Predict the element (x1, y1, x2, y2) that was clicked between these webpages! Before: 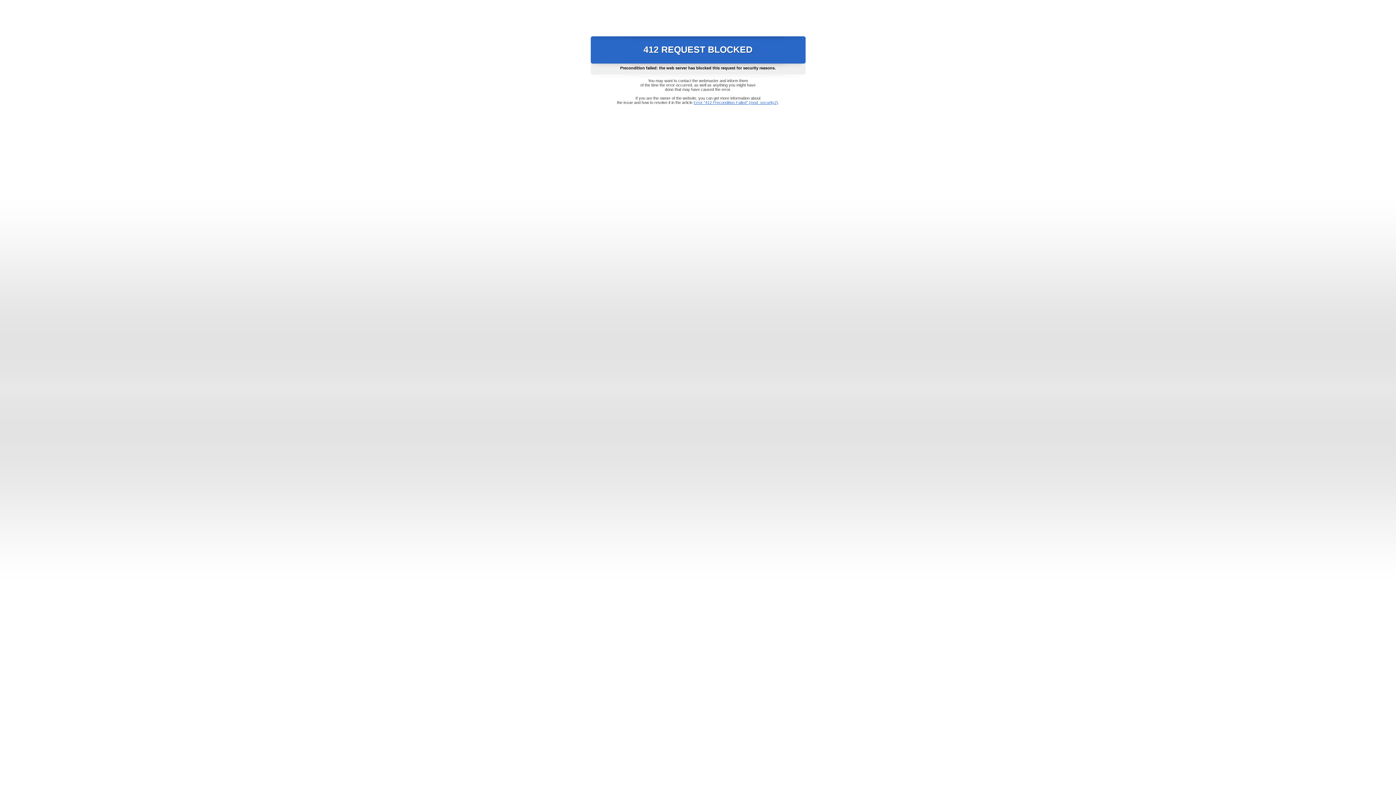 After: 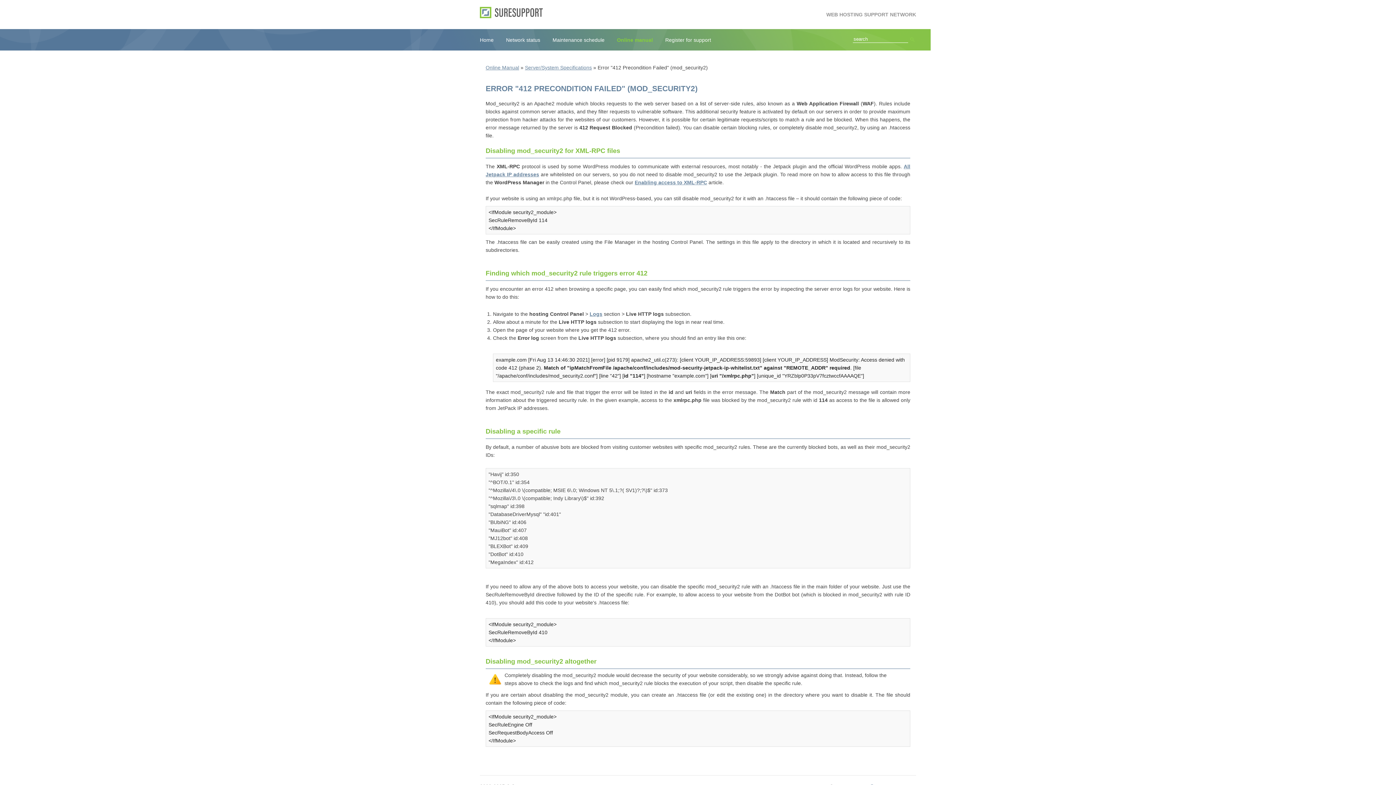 Action: label: Error "412 Precondition Failed" (mod_security2) bbox: (693, 100, 778, 104)